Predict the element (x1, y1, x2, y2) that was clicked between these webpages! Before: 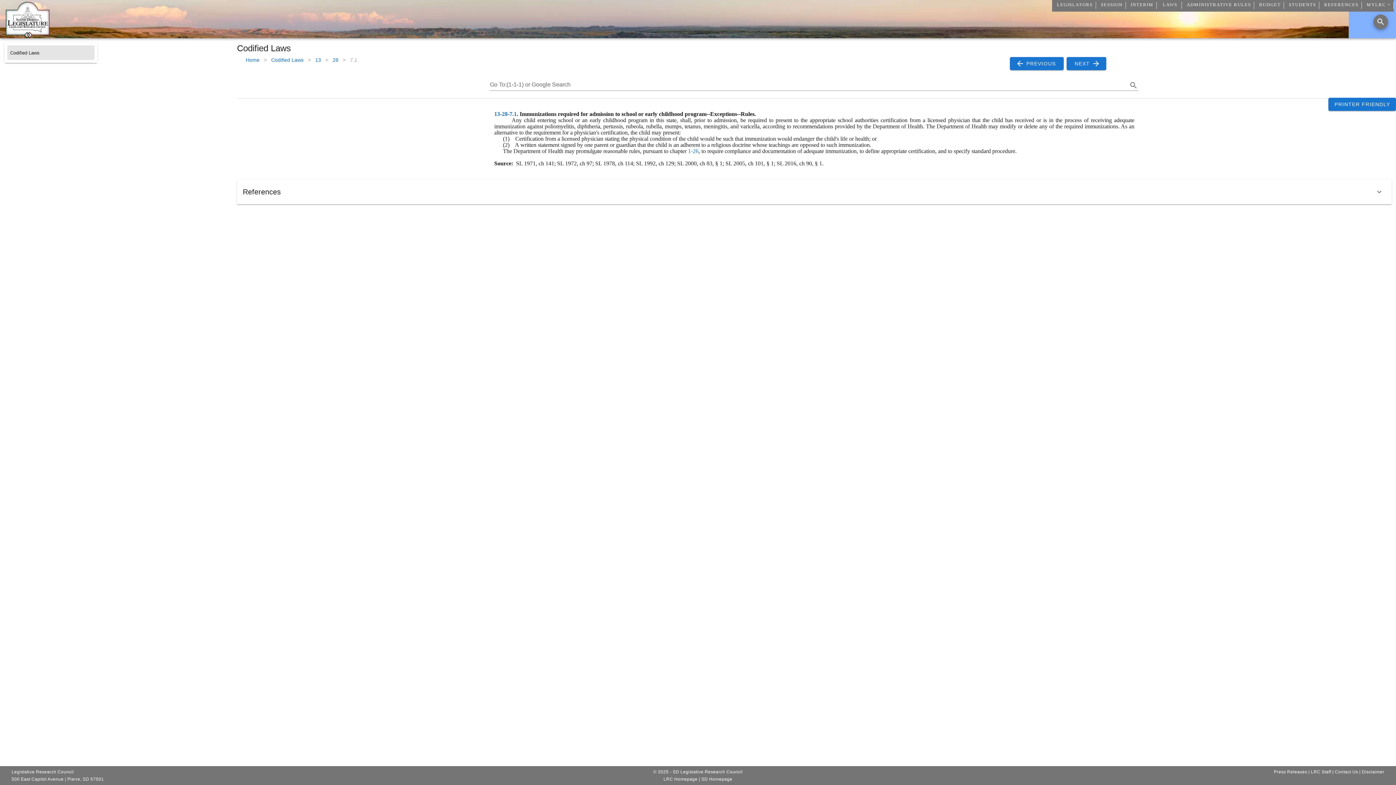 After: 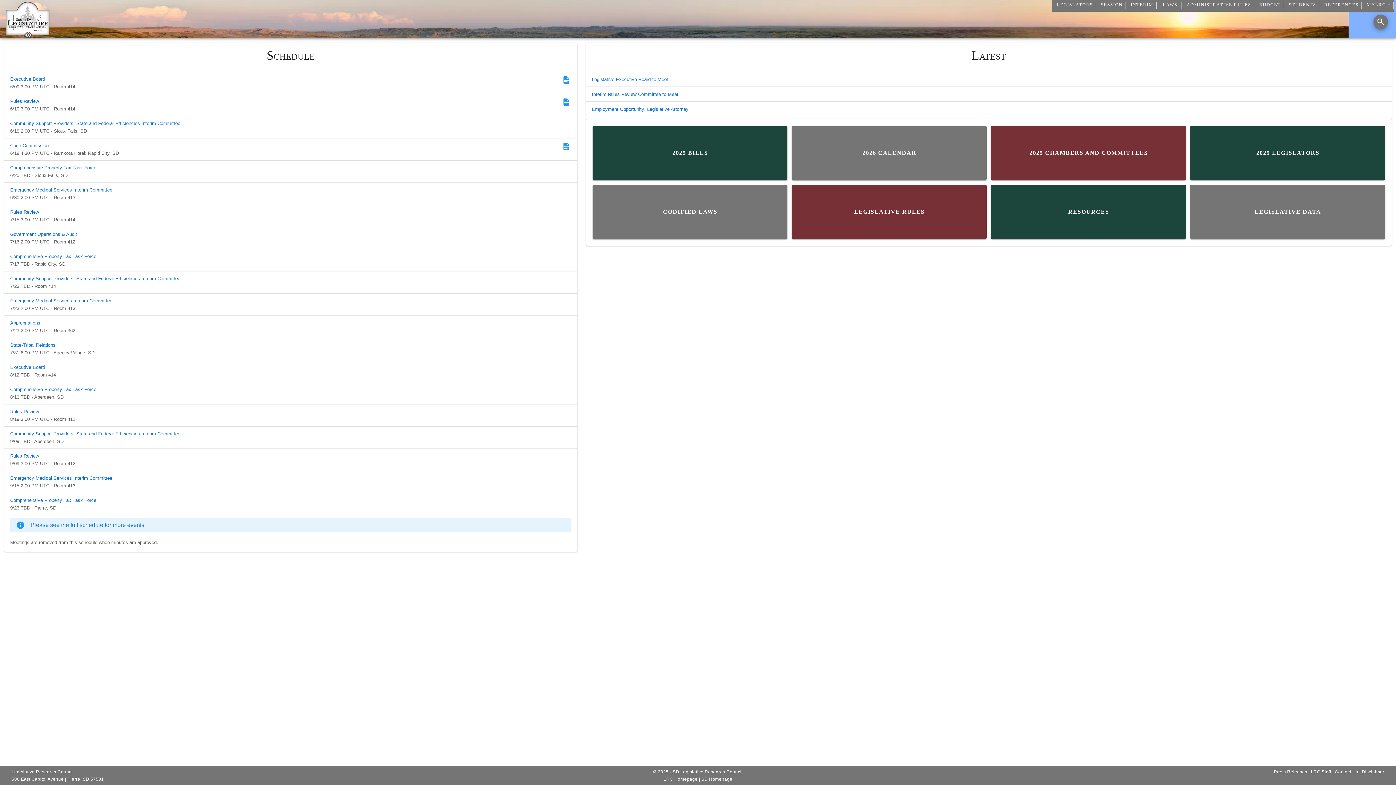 Action: label: Home bbox: (5, 30, 49, 40)